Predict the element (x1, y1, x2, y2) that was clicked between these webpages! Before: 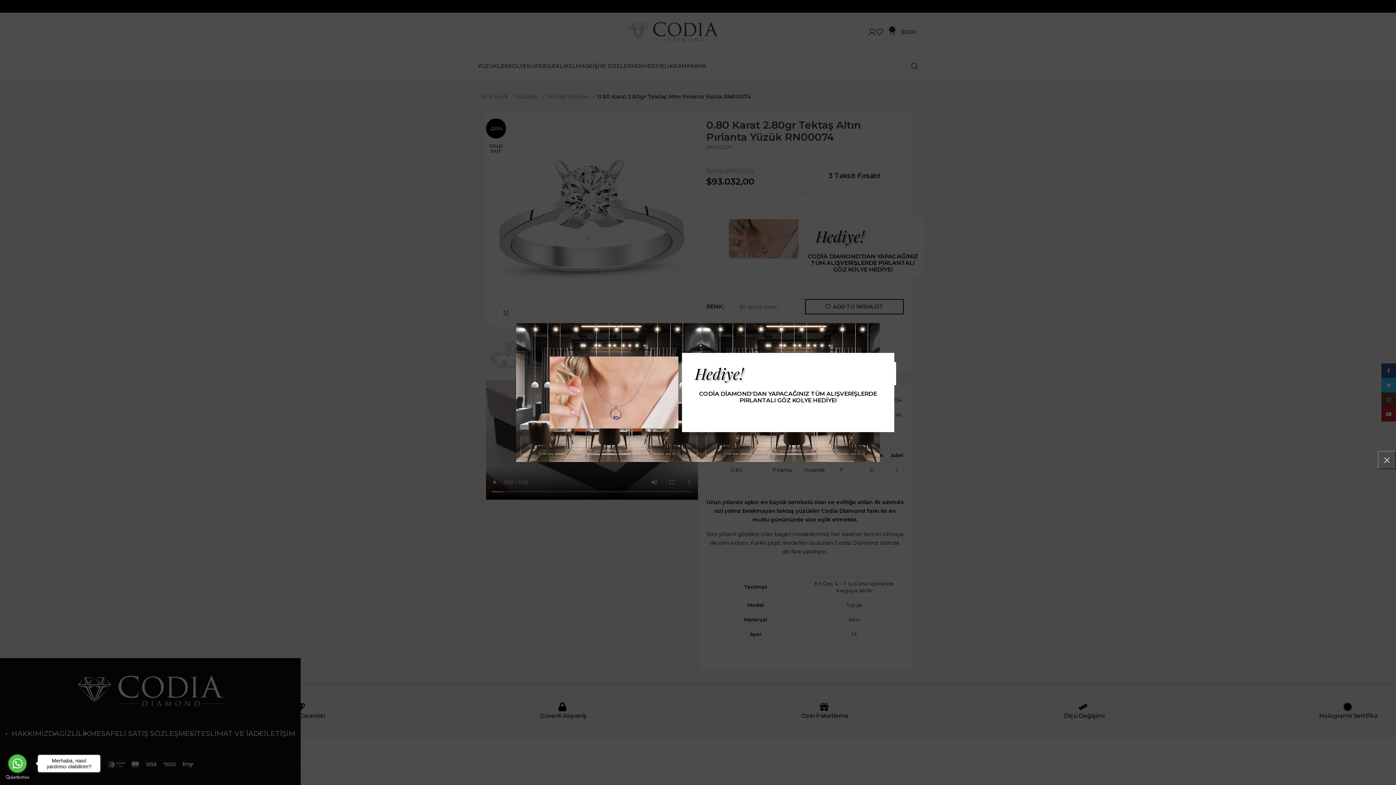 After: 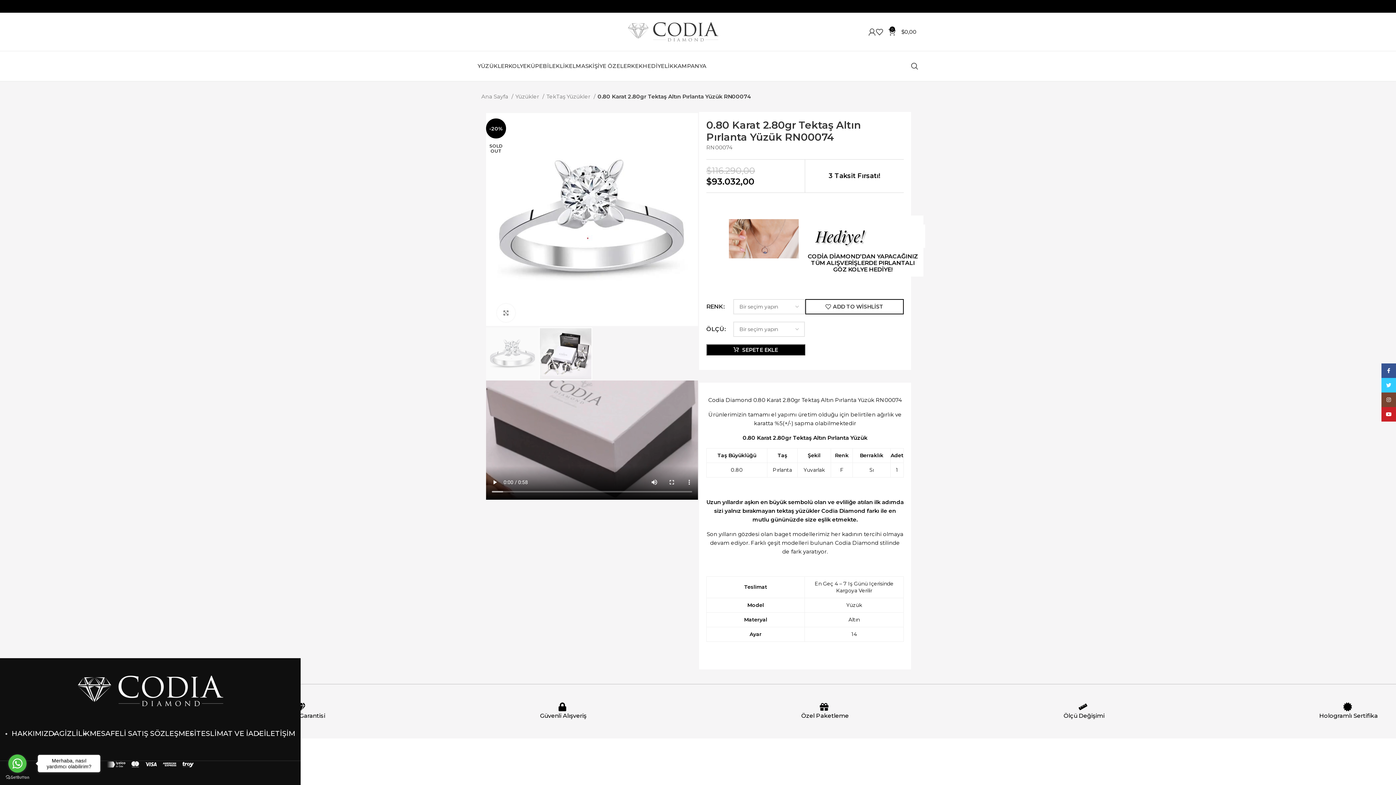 Action: label: × bbox: (1378, 451, 1396, 469)